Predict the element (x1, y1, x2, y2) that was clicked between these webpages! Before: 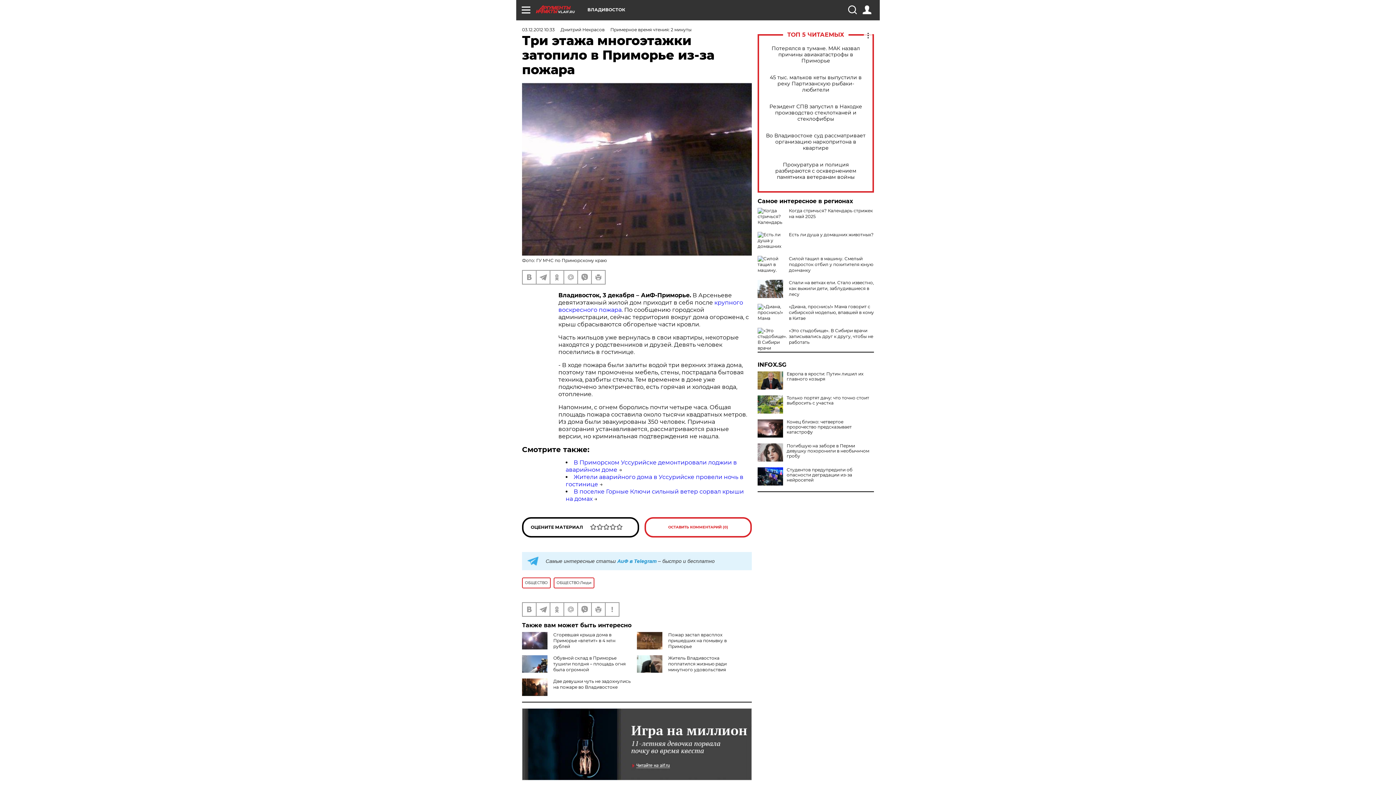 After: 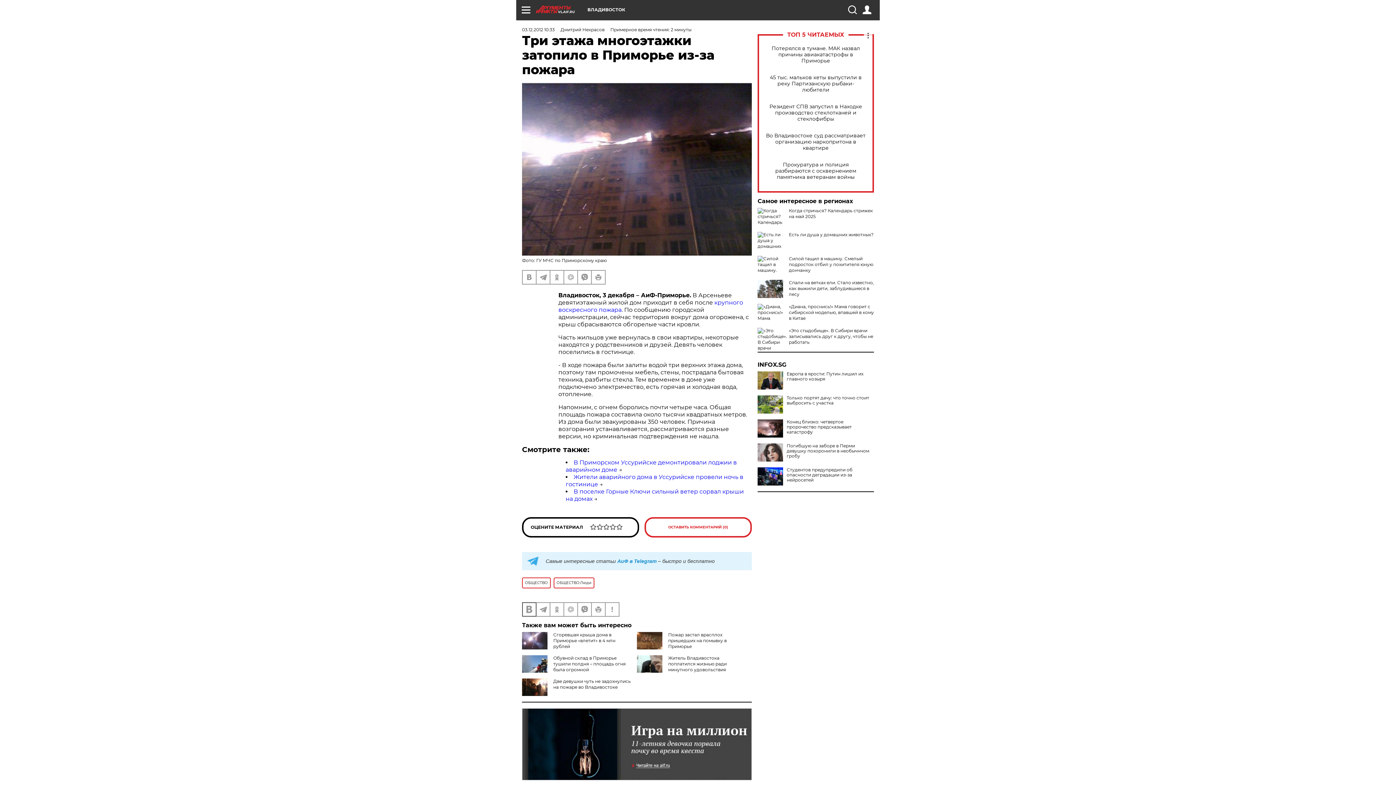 Action: bbox: (522, 603, 536, 616)